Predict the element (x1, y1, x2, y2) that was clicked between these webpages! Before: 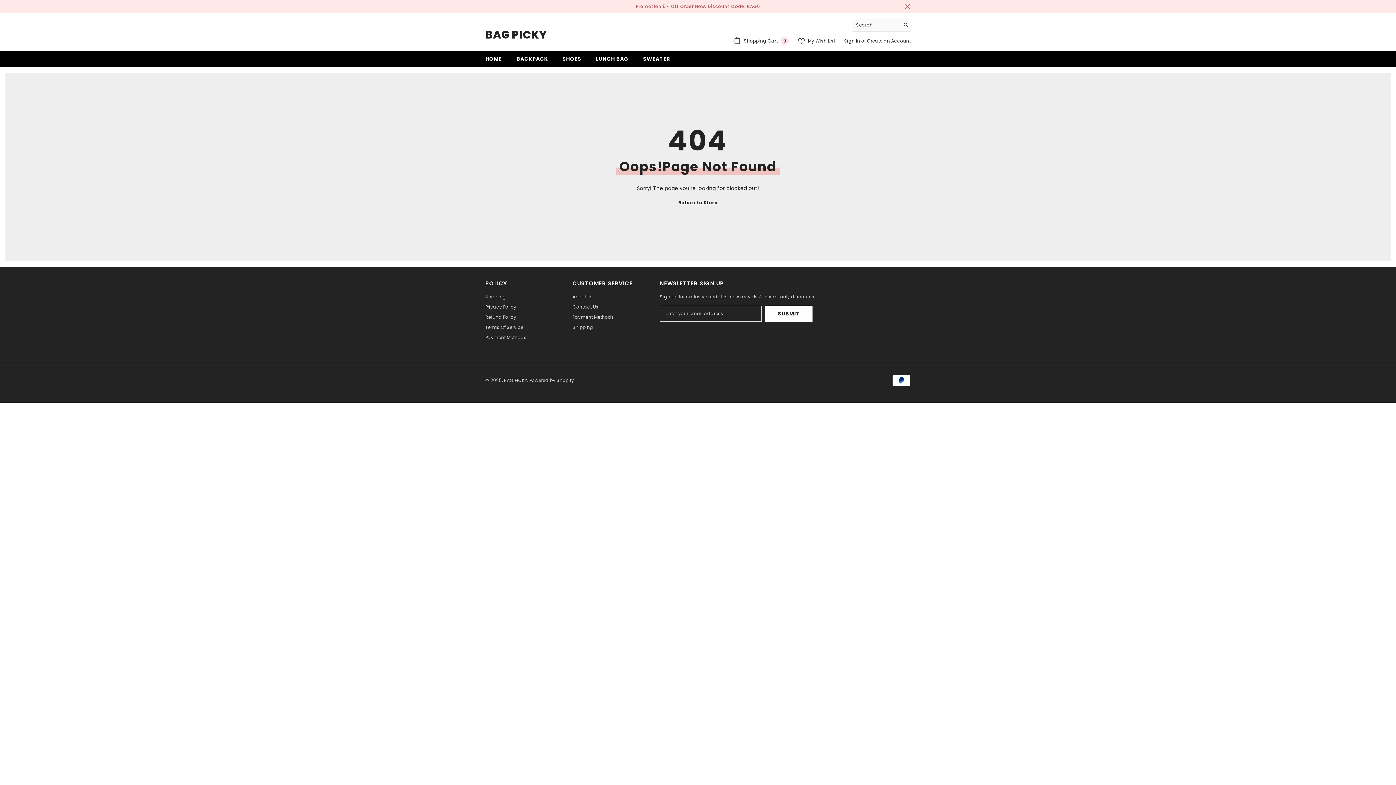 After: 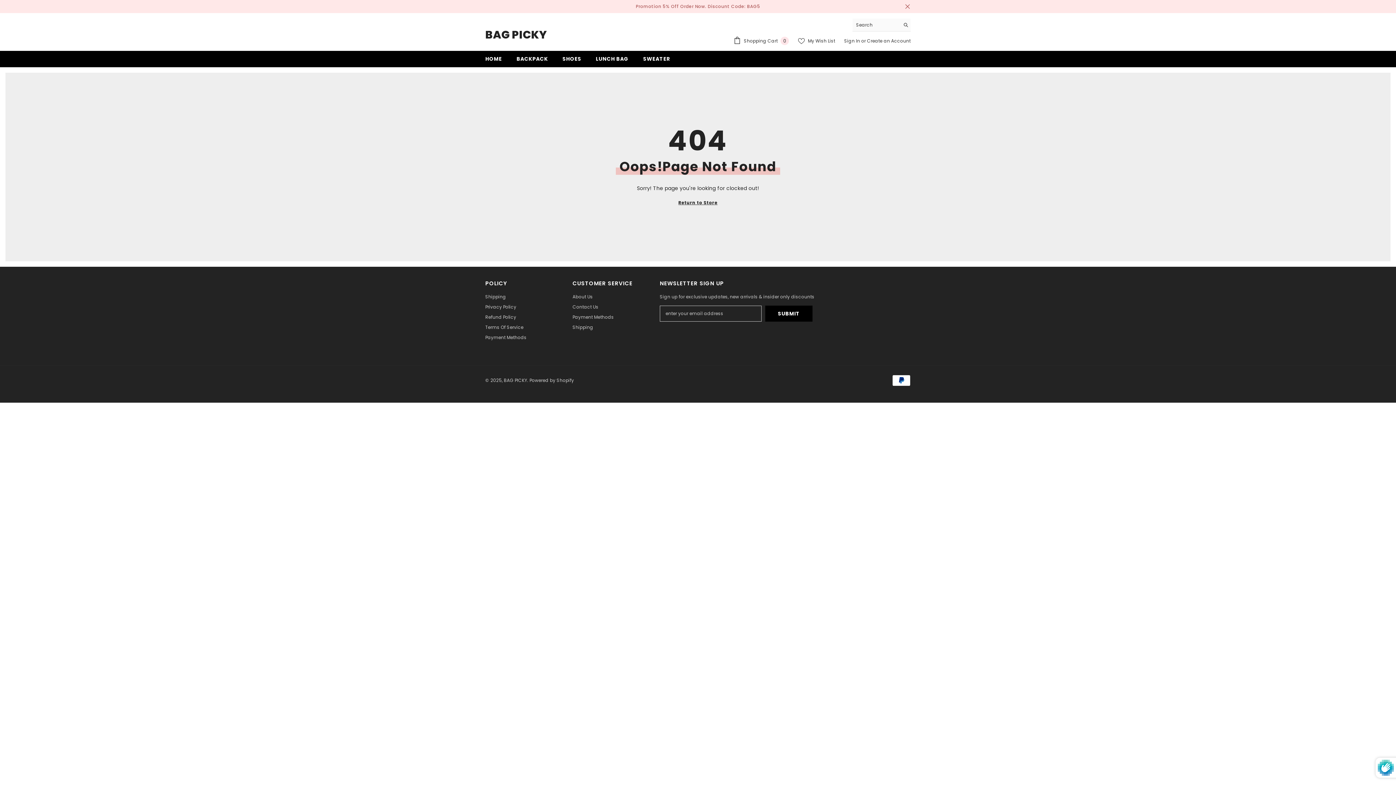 Action: label: Submit bbox: (765, 305, 812, 321)